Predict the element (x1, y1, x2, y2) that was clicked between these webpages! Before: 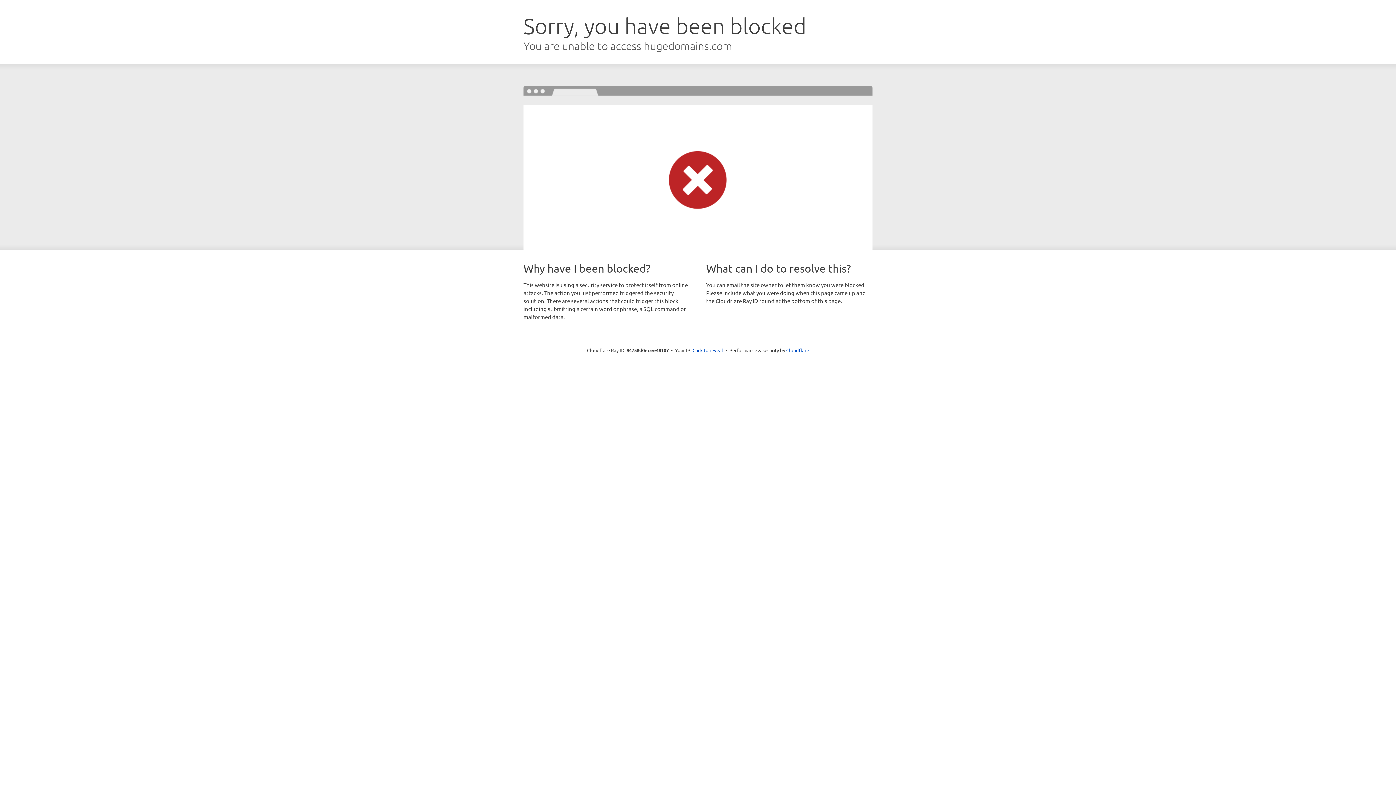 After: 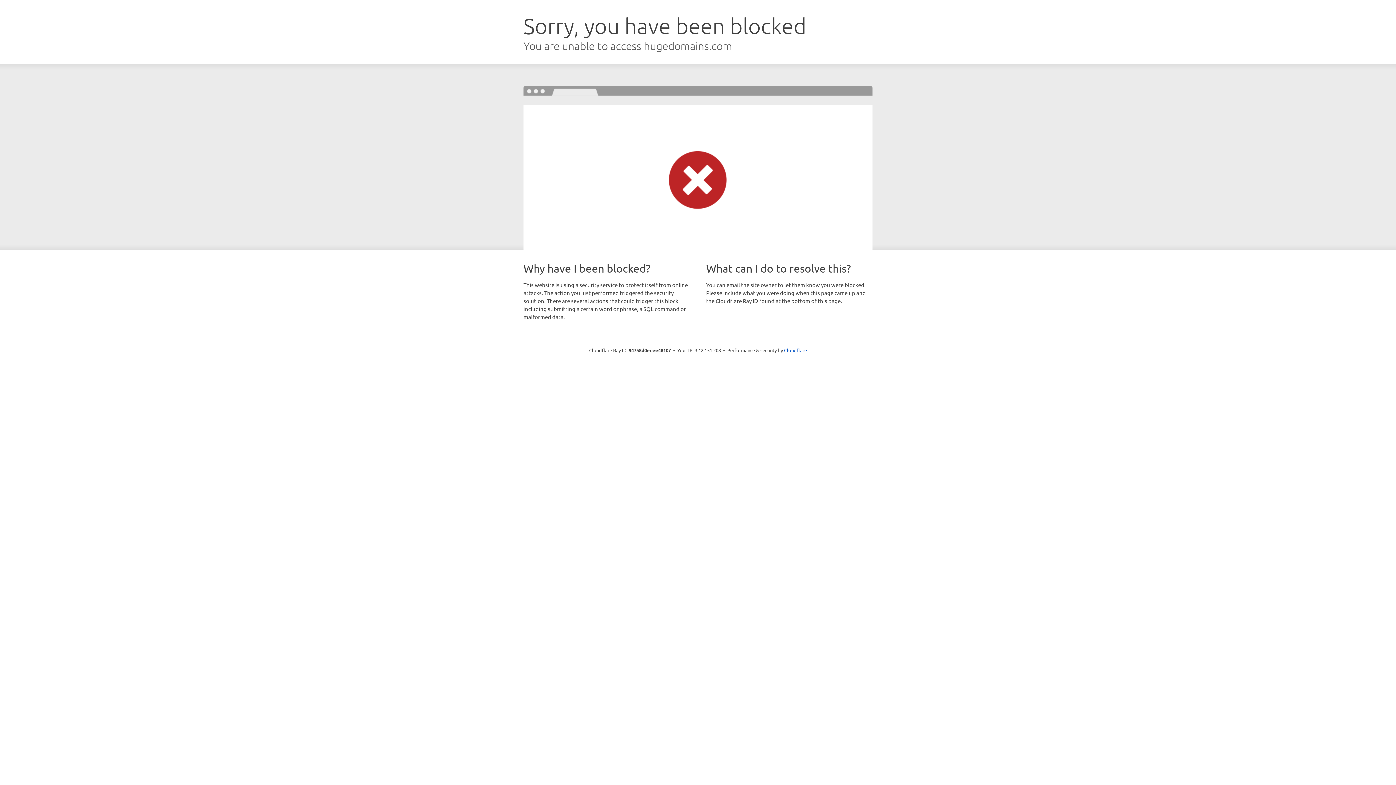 Action: label: Click to reveal bbox: (692, 346, 723, 353)